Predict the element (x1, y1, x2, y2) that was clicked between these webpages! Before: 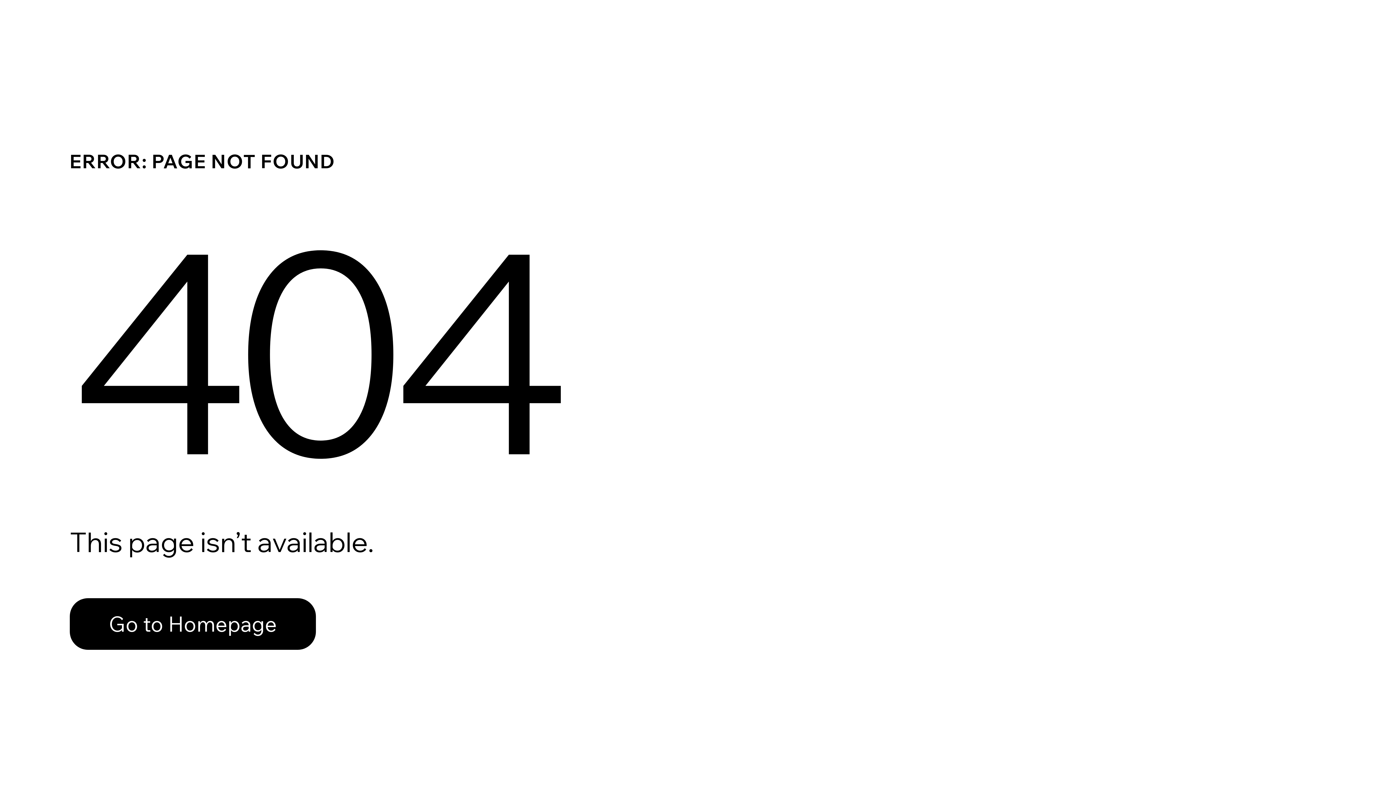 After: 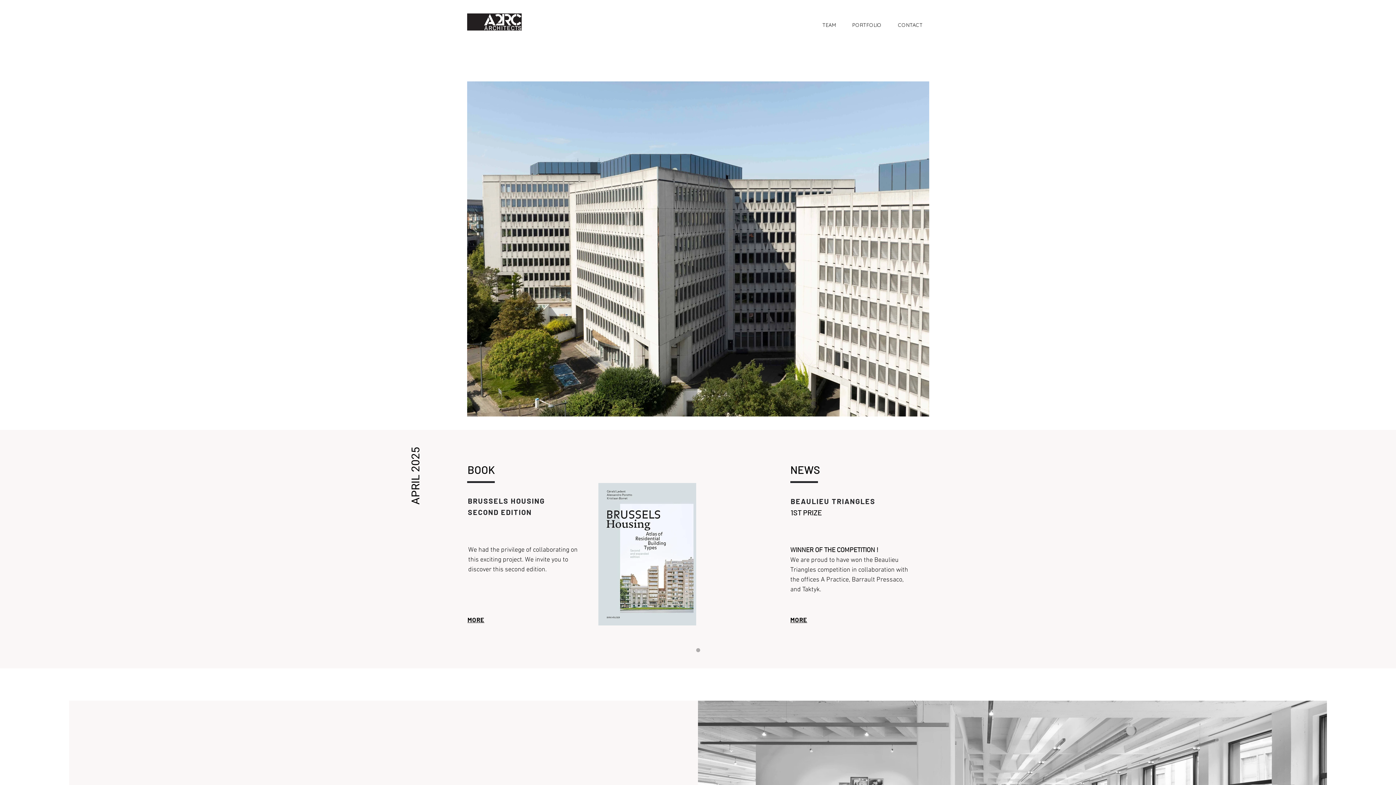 Action: bbox: (69, 582, 768, 659) label: Go to Homepage